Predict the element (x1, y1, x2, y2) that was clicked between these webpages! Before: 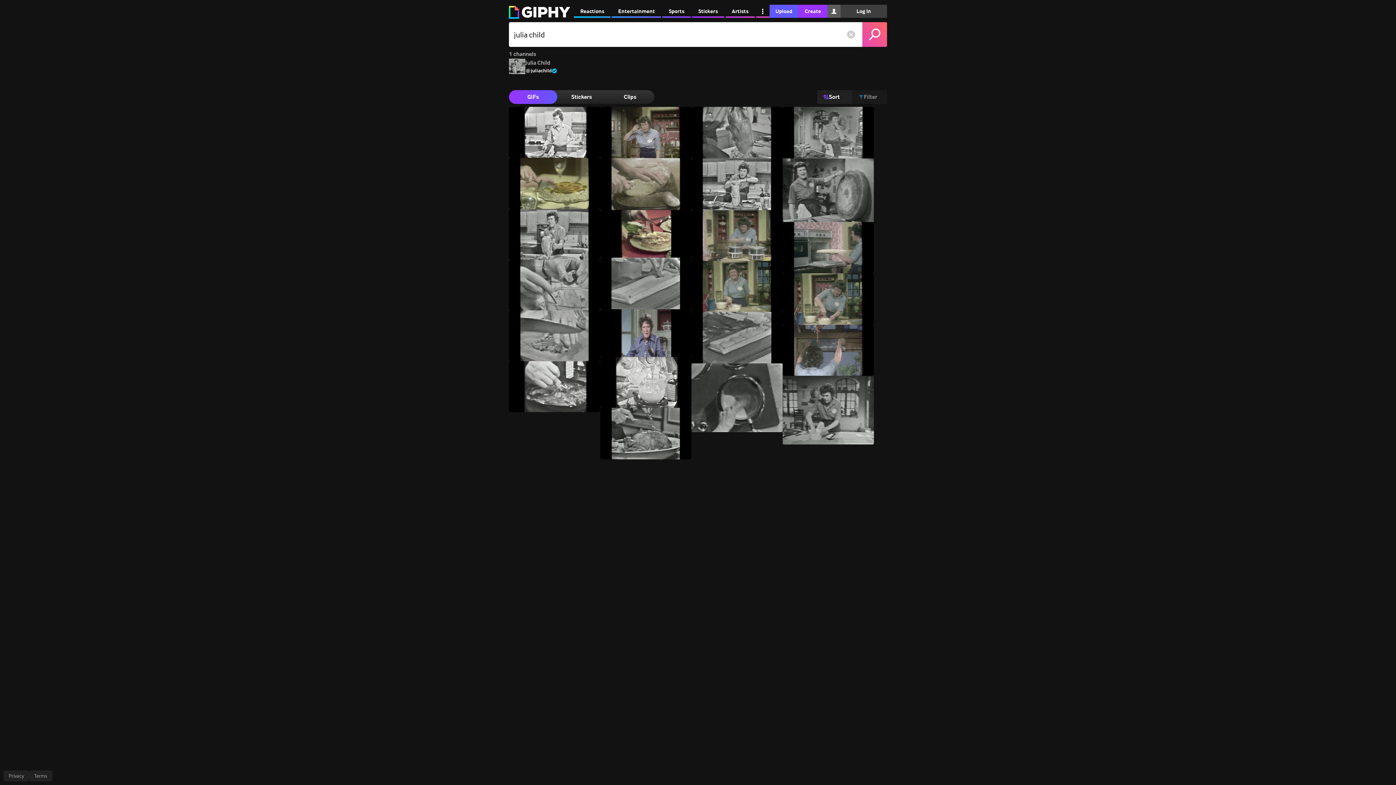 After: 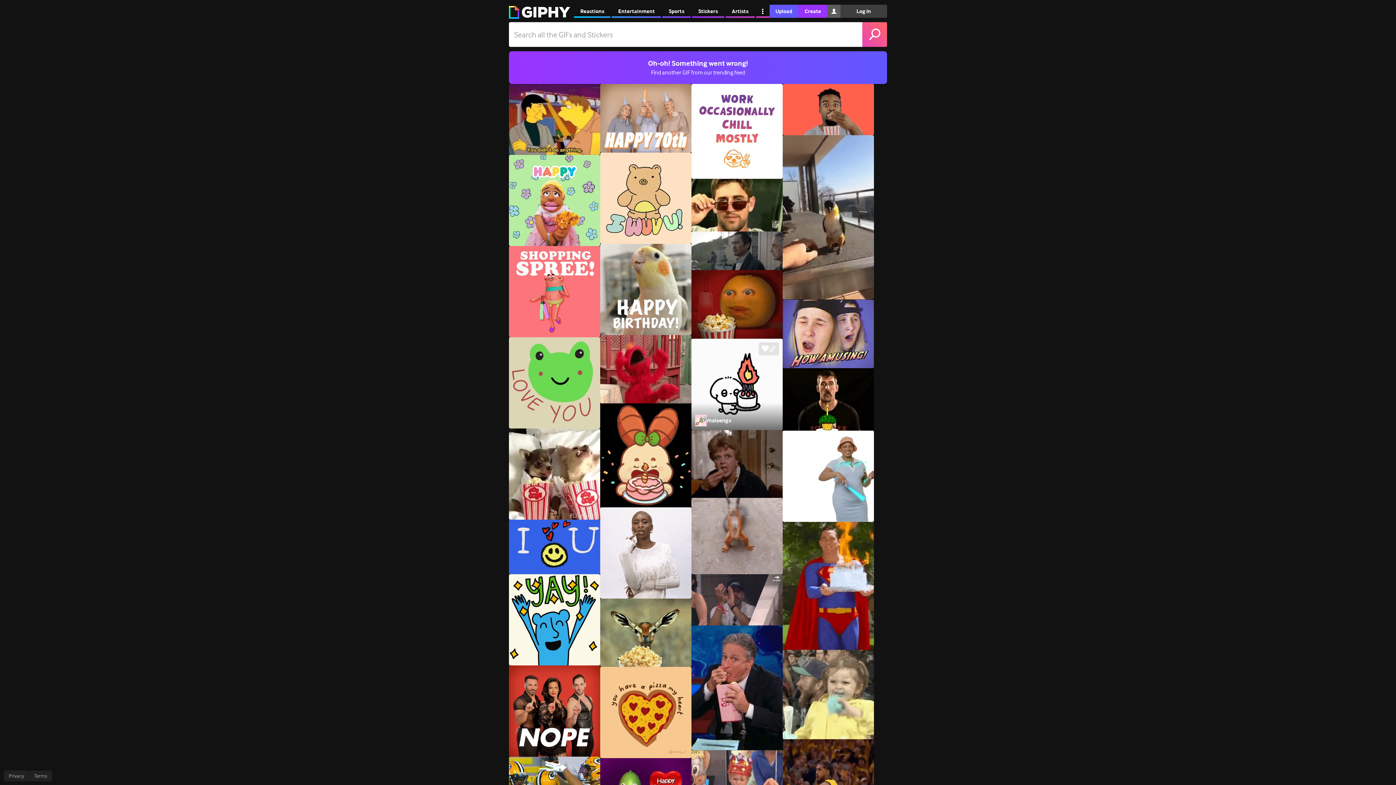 Action: bbox: (691, 363, 782, 432)